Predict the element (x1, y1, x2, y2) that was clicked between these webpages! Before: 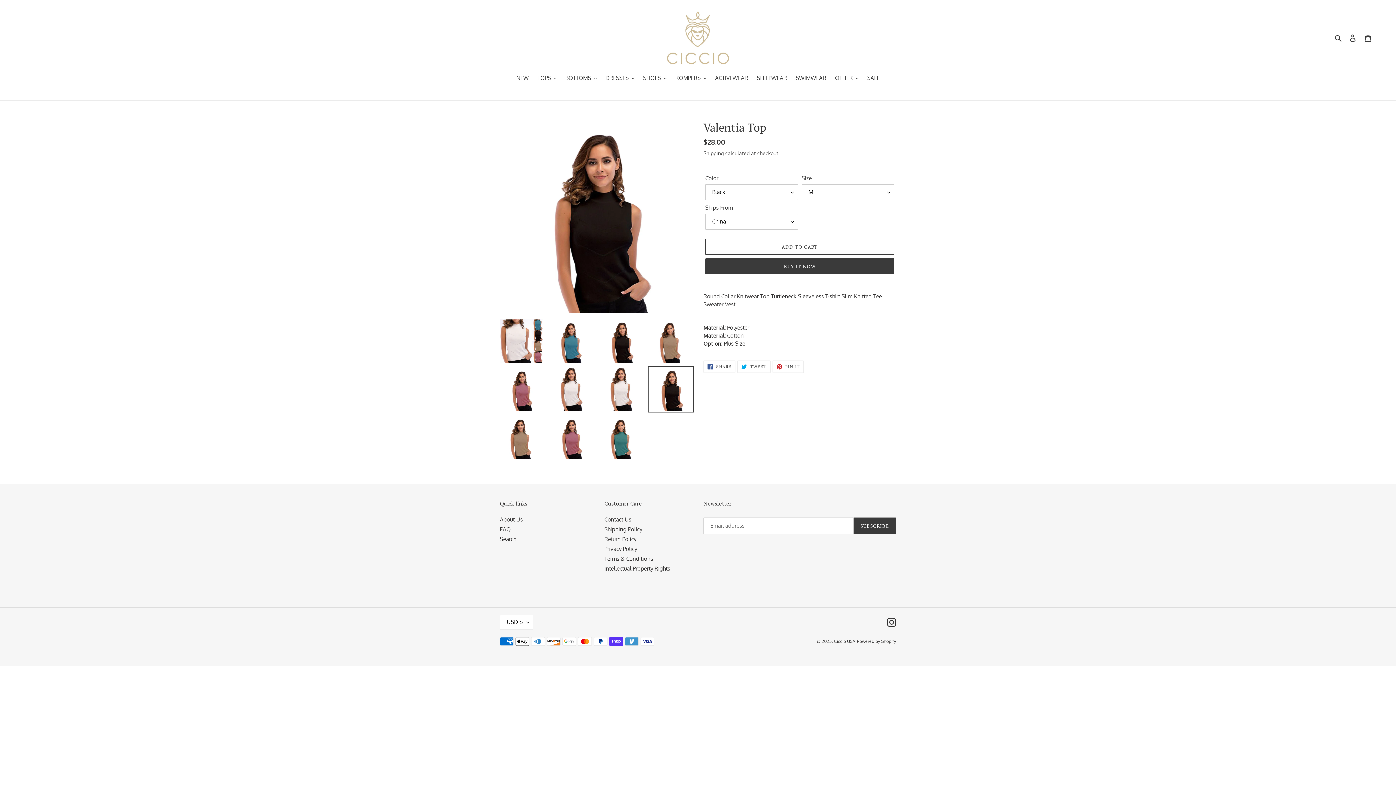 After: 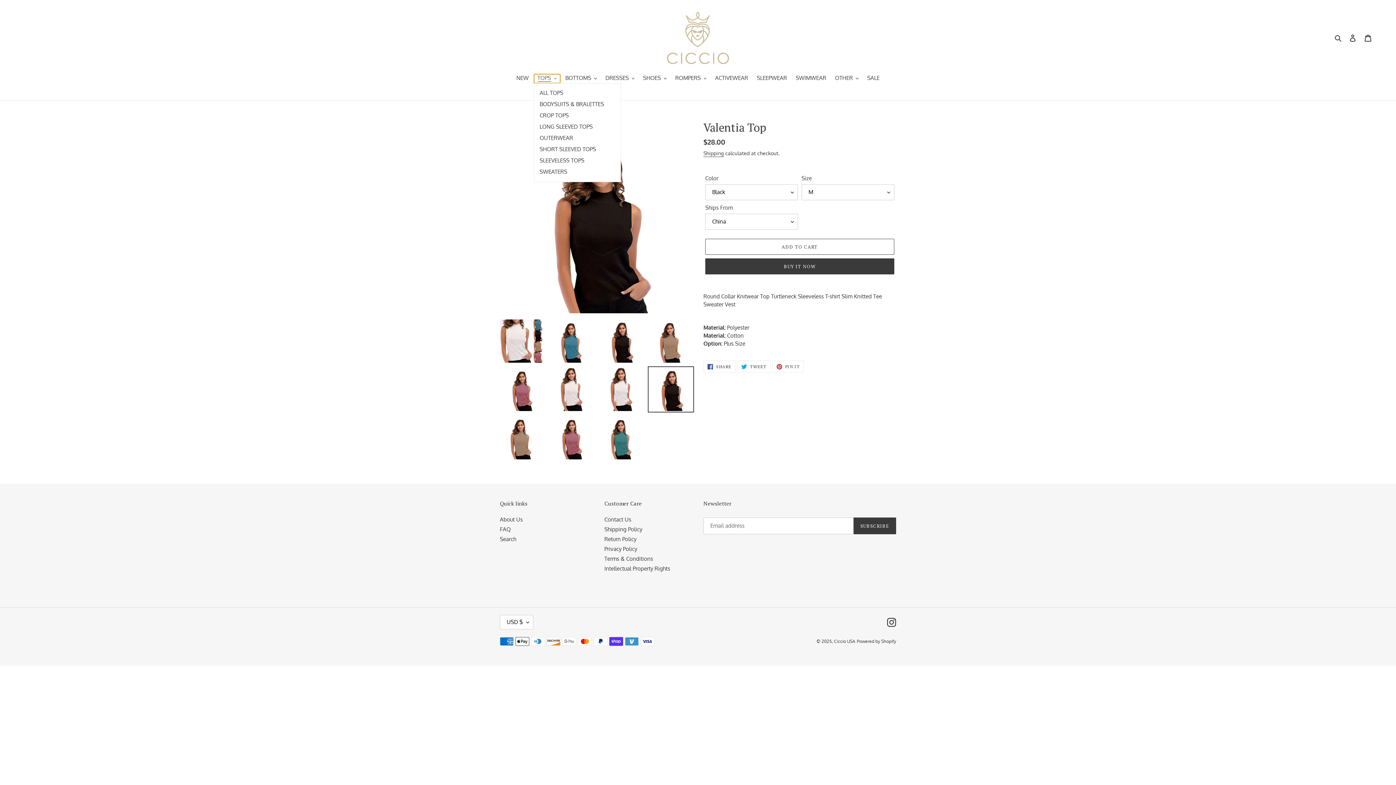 Action: label: TOPS bbox: (534, 74, 560, 83)